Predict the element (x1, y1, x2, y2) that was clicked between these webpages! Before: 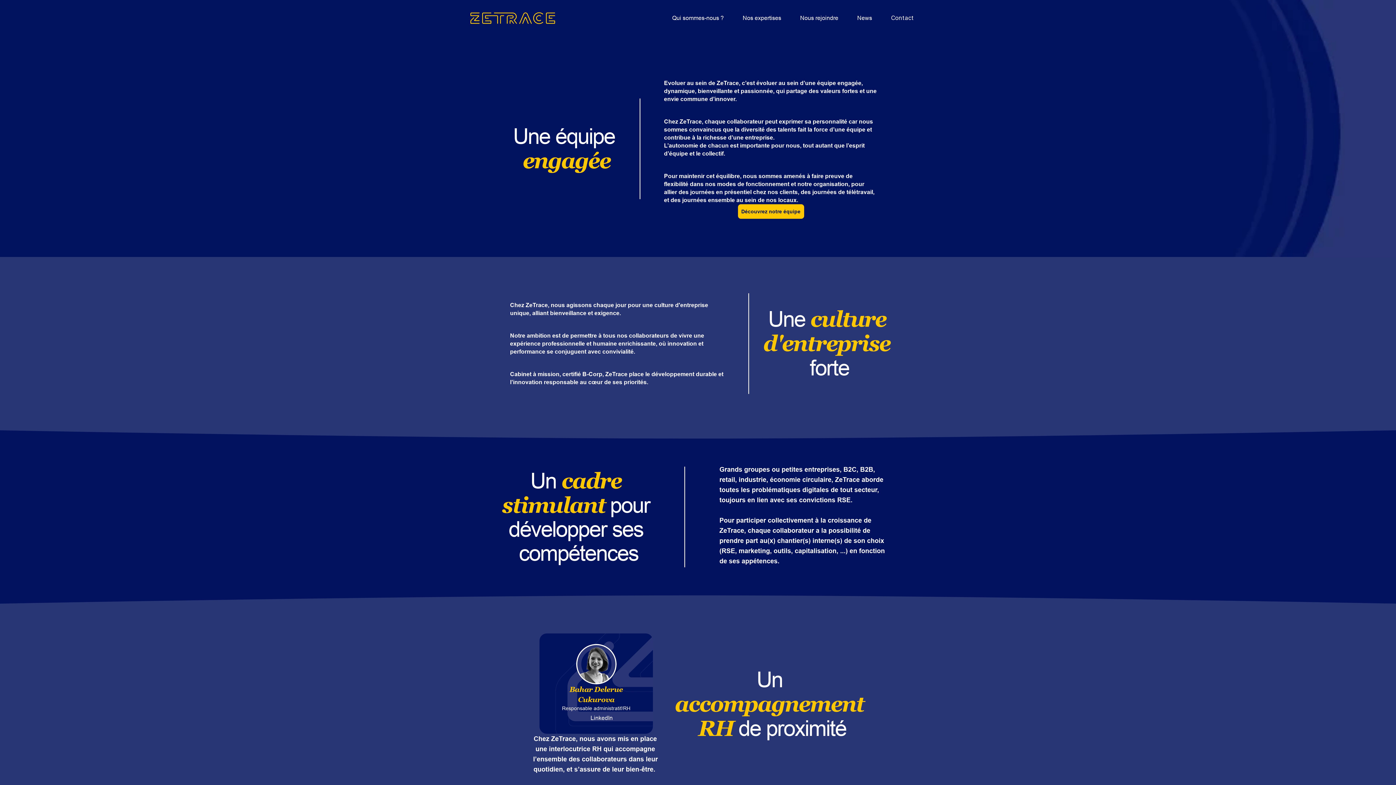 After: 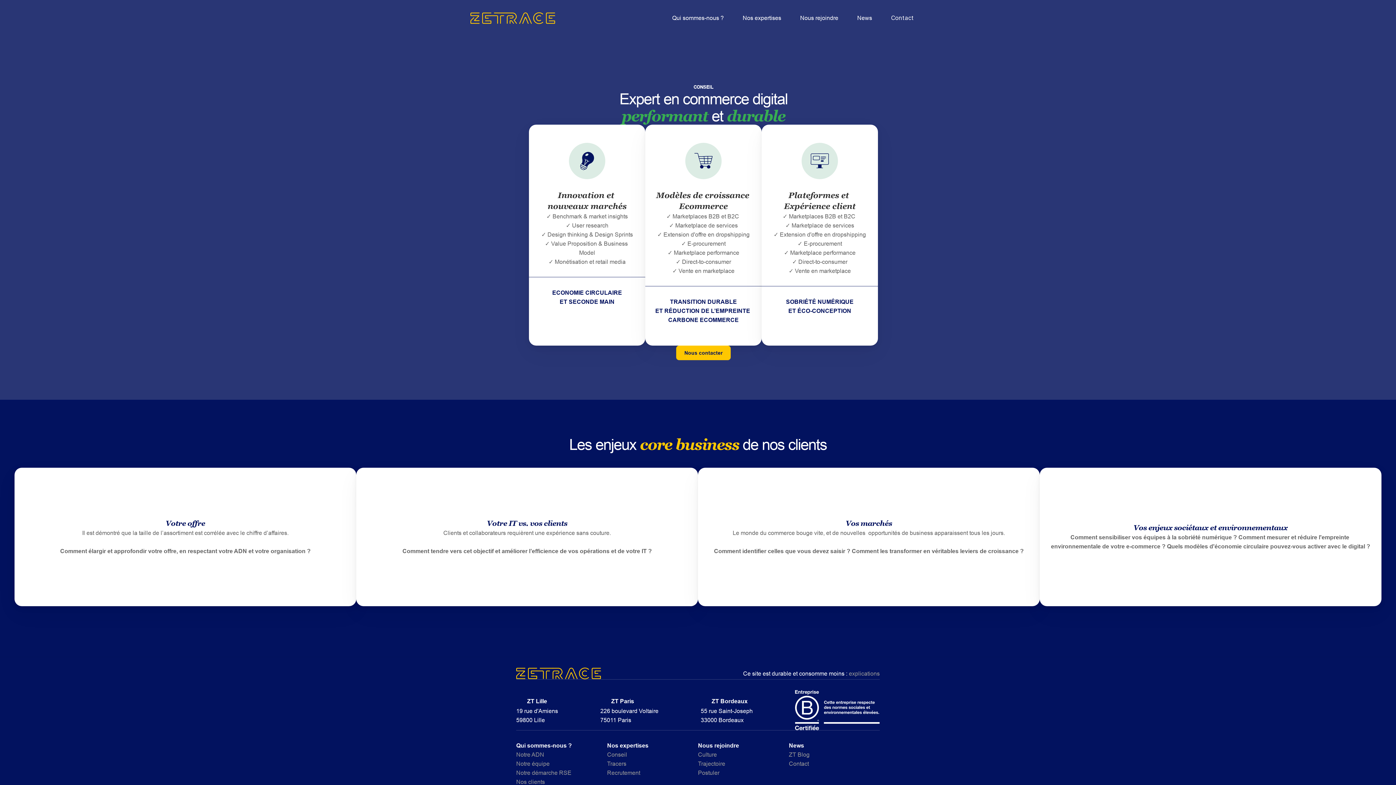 Action: label: Conseil bbox: (740, 30, 791, 46)